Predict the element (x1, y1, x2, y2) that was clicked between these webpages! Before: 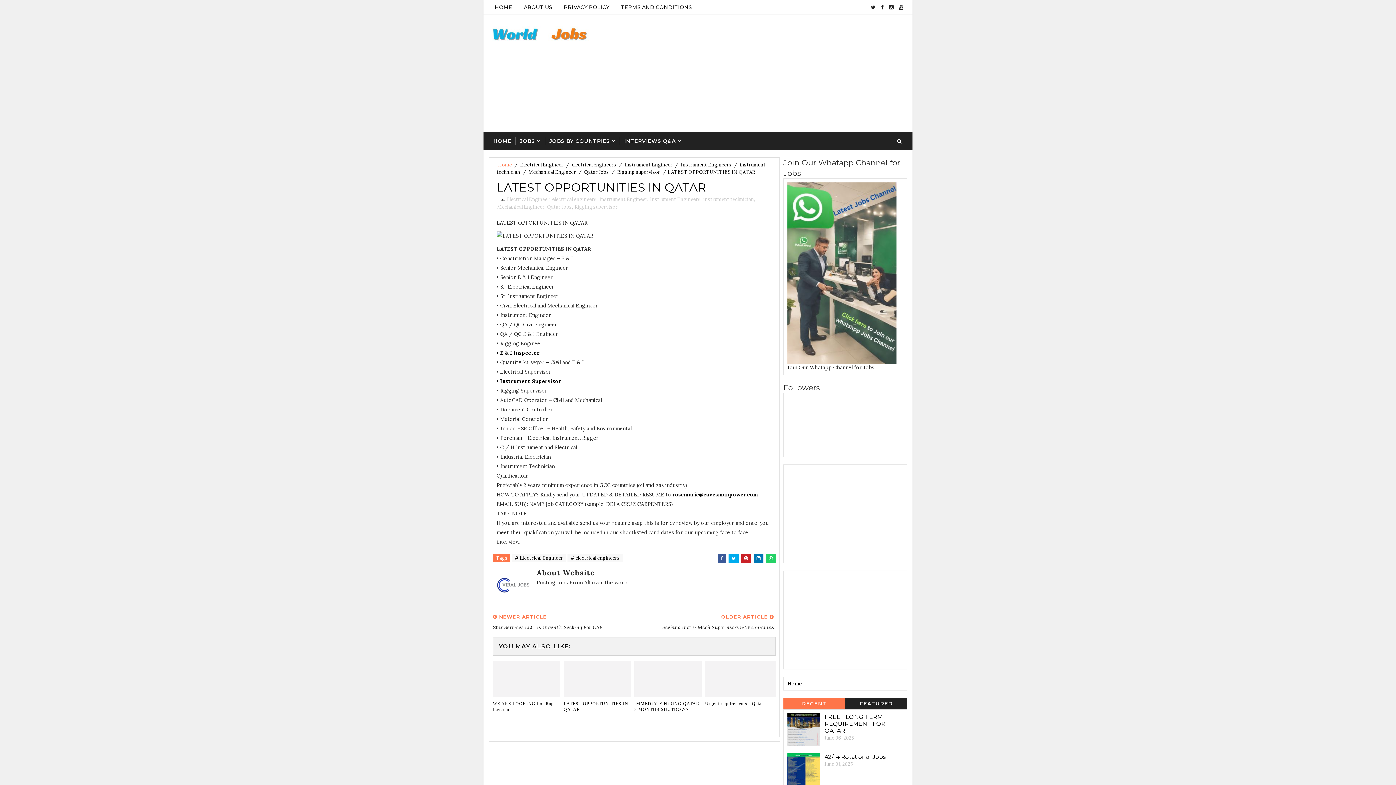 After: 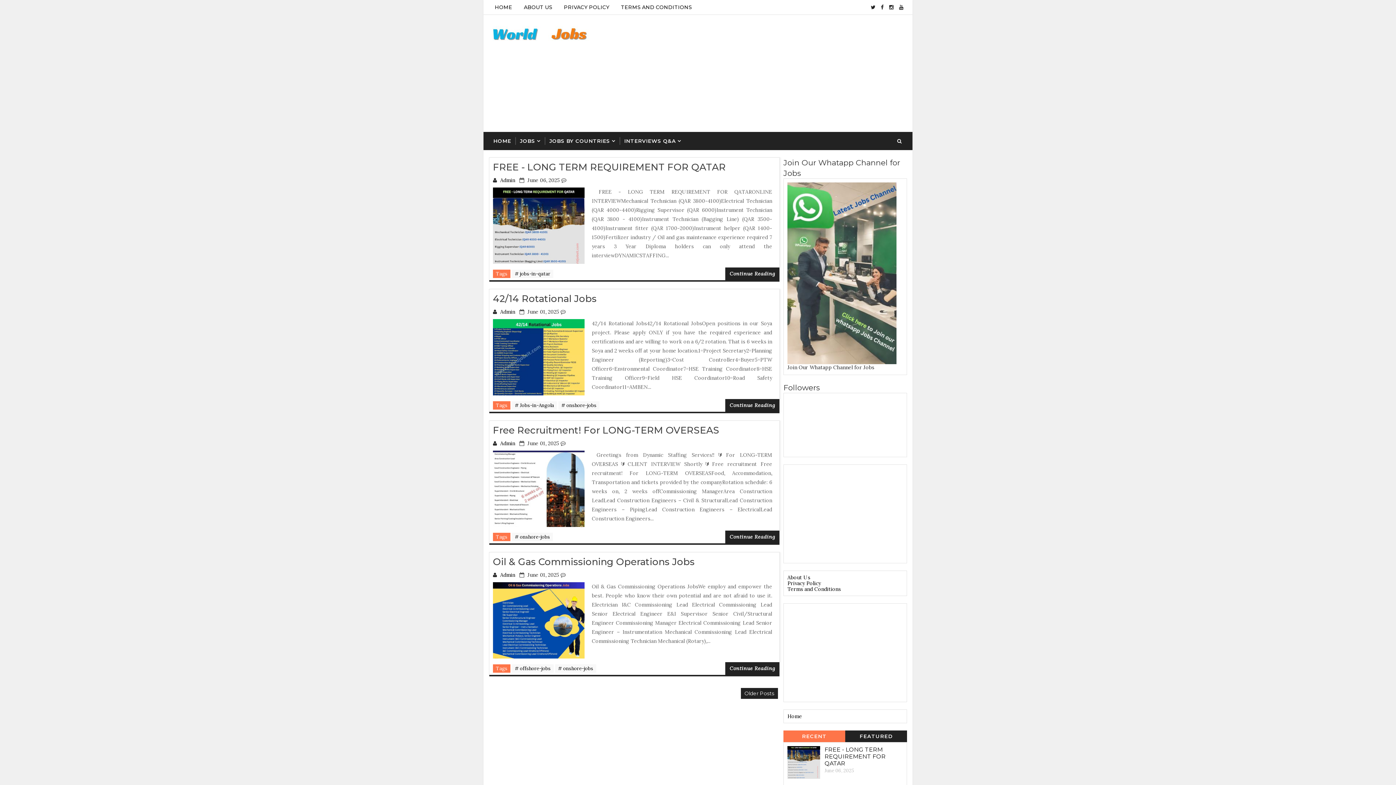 Action: bbox: (489, 22, 605, 45)